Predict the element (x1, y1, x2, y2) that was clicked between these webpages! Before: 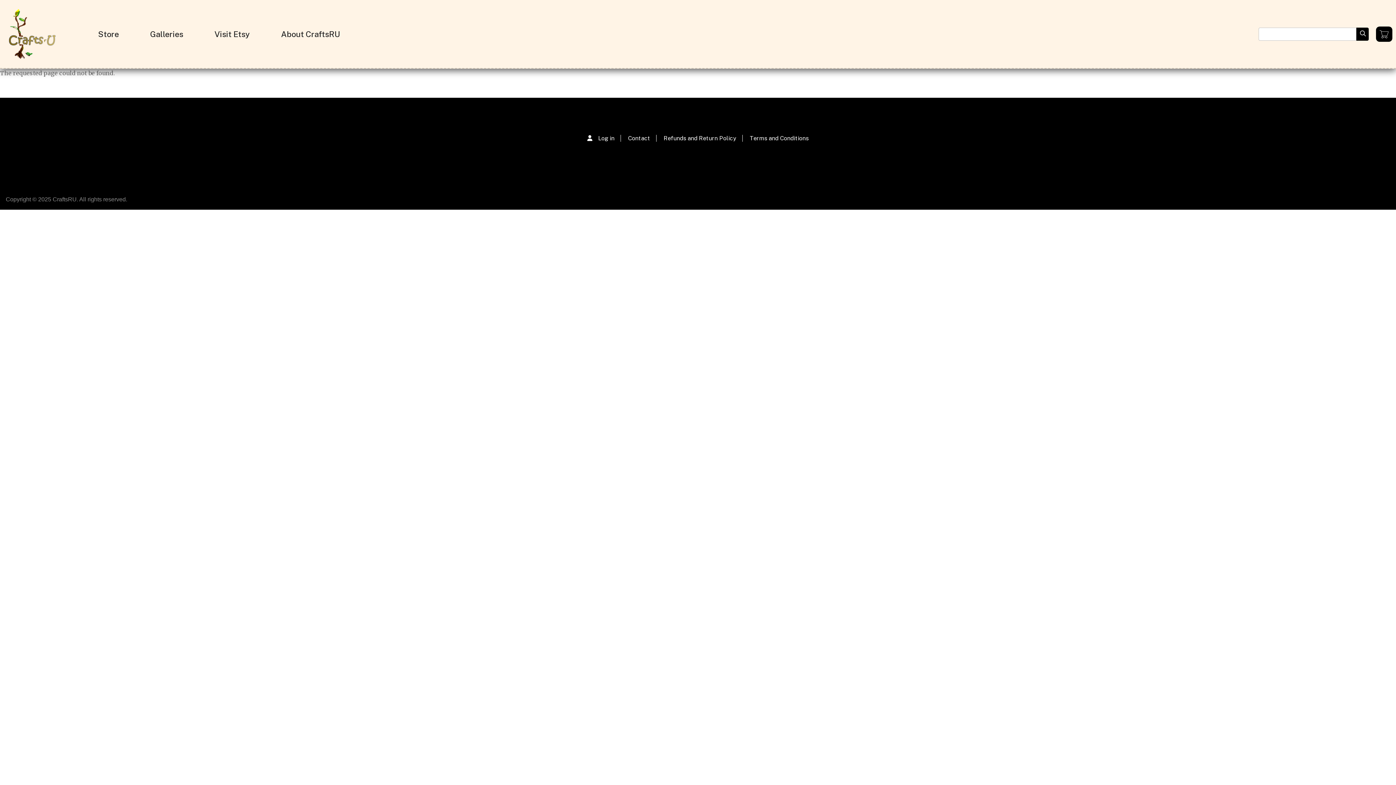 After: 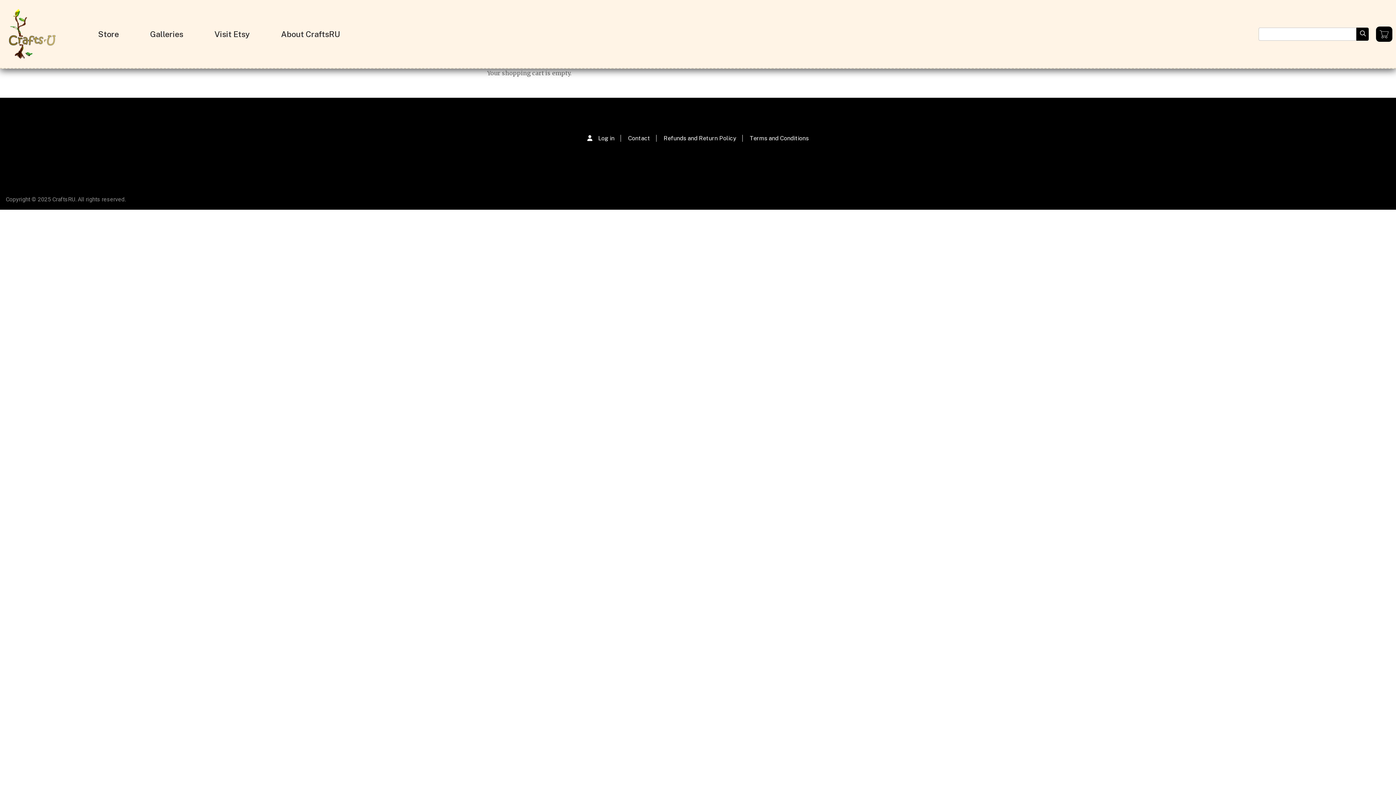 Action: bbox: (1376, 26, 1392, 41)